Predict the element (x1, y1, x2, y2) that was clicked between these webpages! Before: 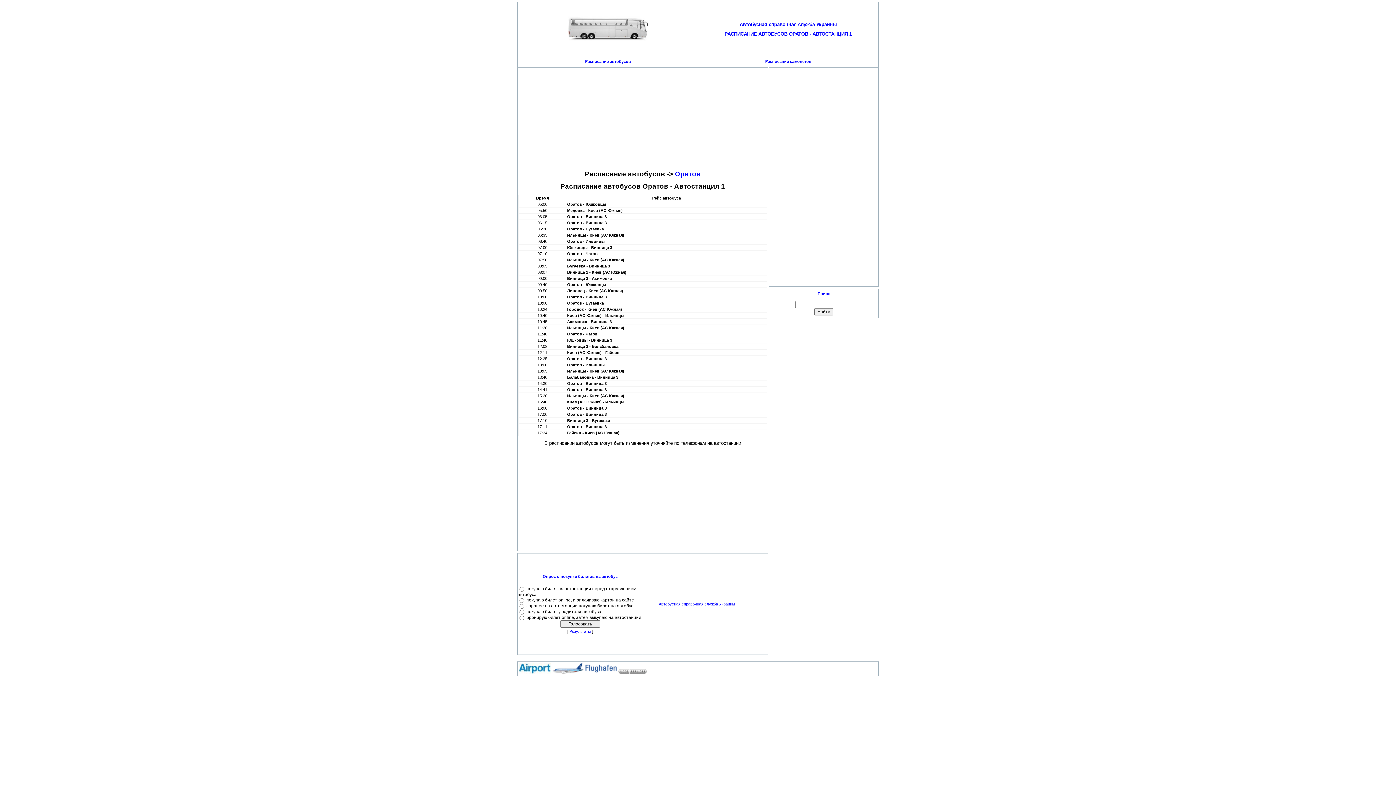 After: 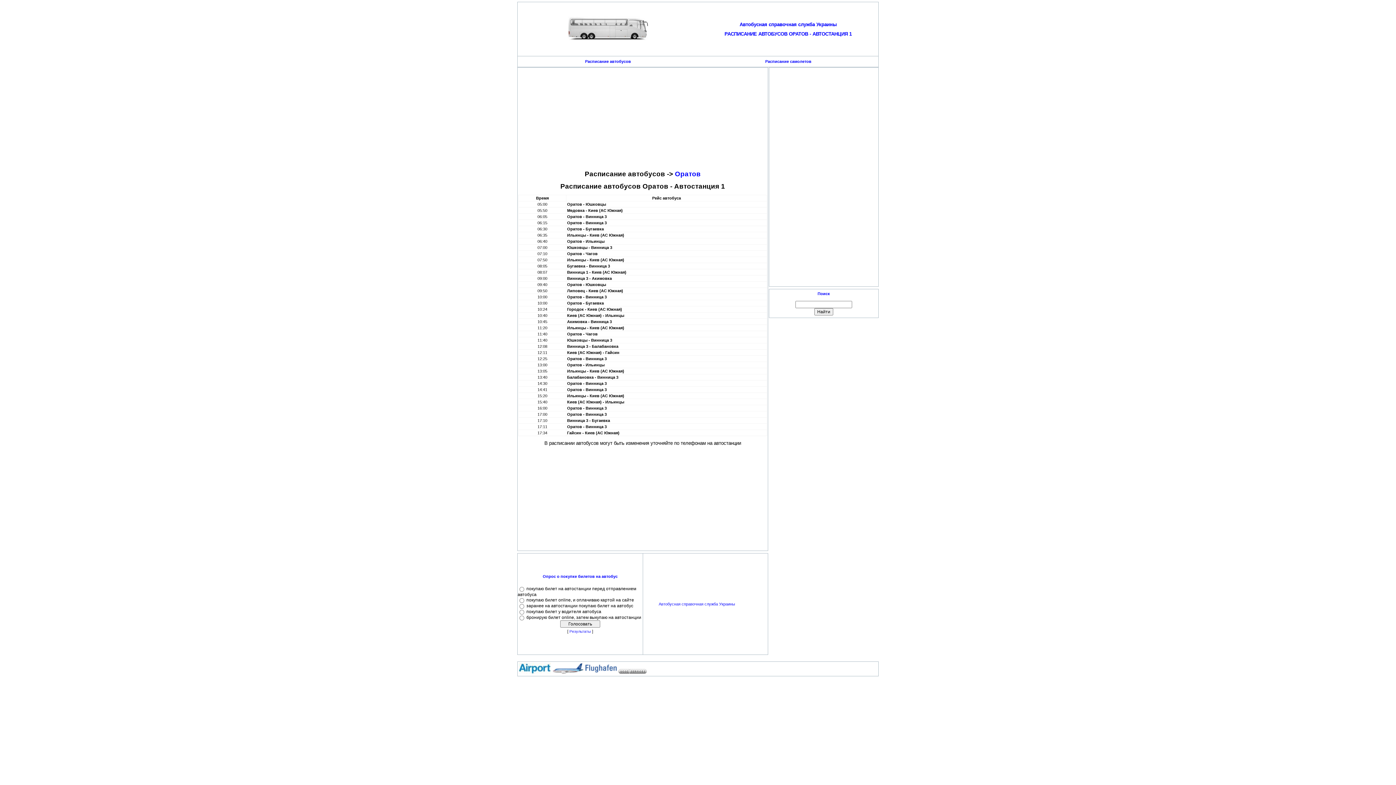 Action: bbox: (518, 670, 550, 675)